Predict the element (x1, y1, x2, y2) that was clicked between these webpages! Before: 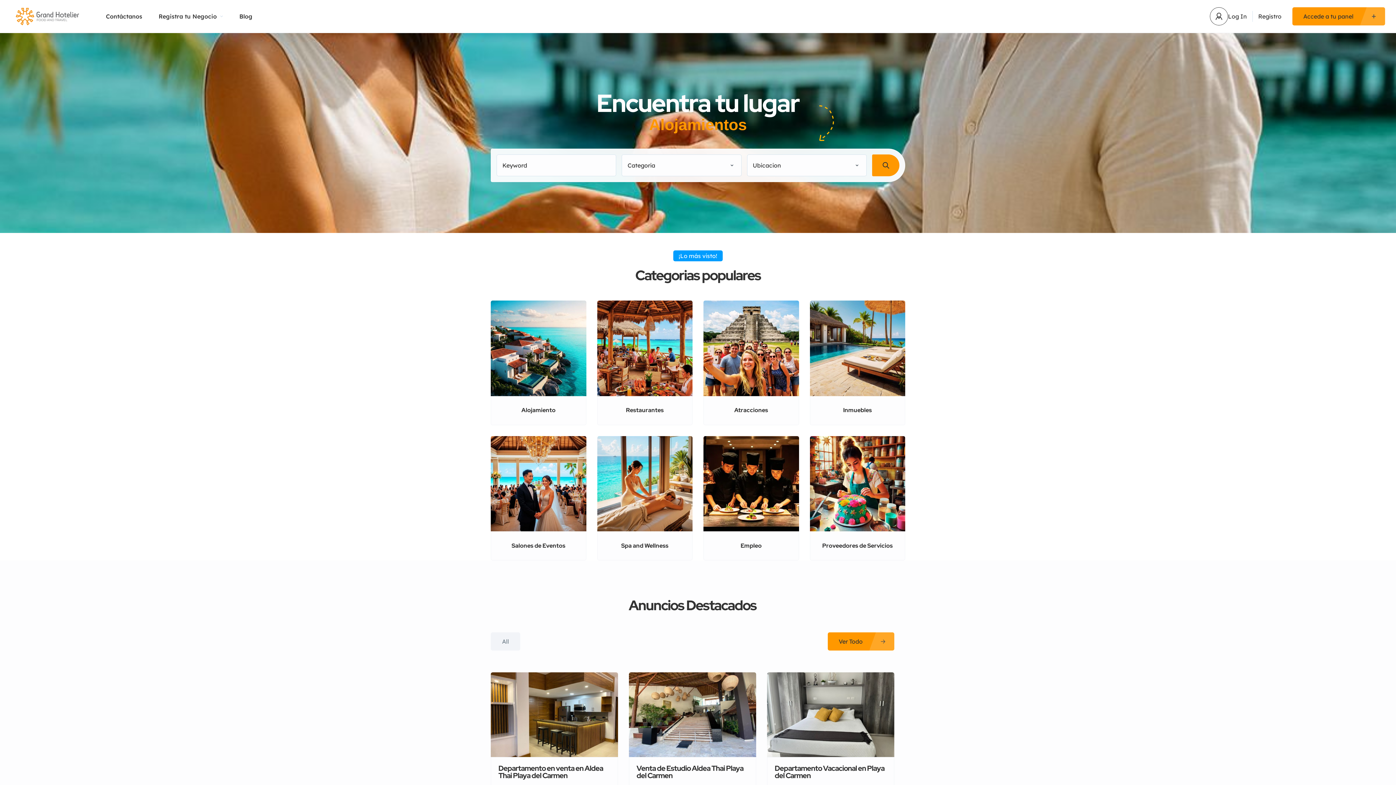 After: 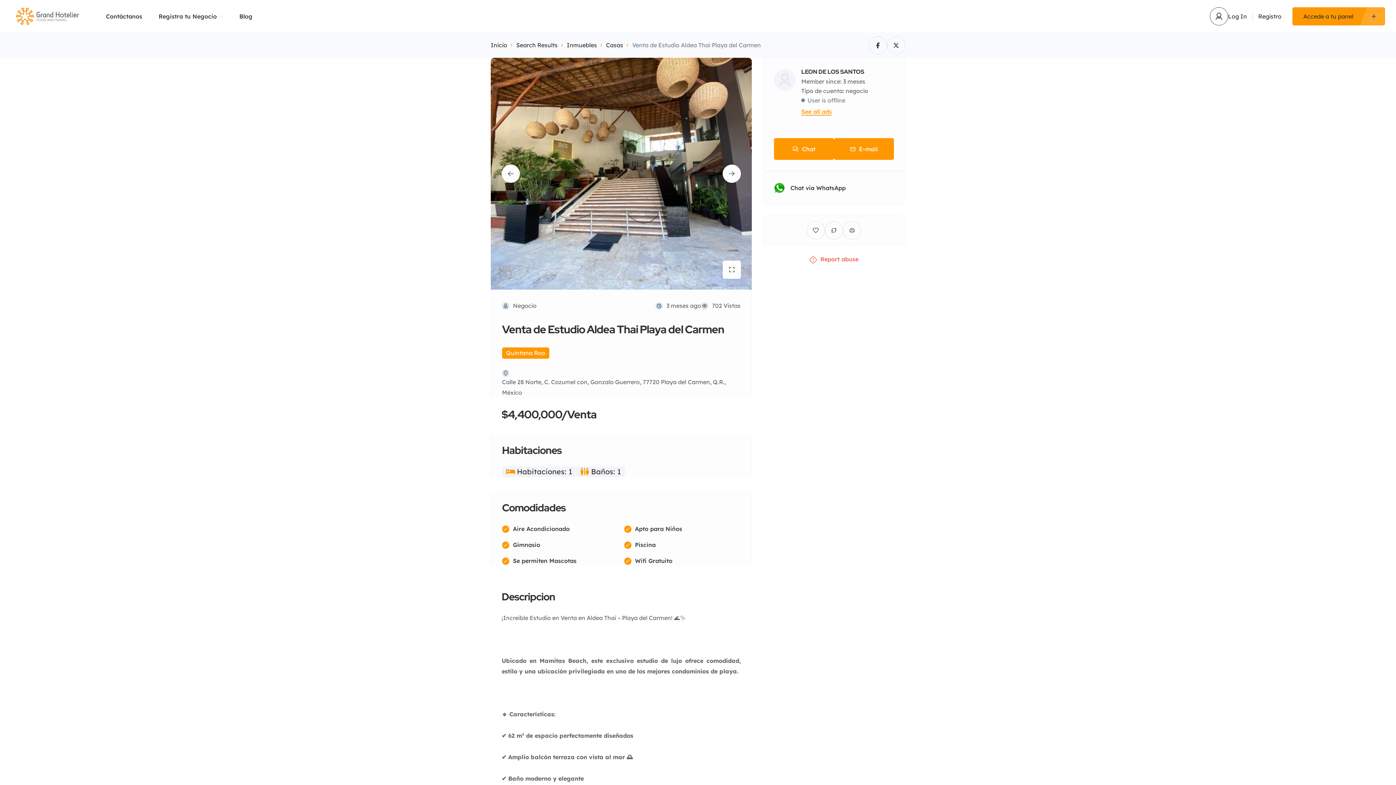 Action: bbox: (629, 672, 756, 855) label: Venta de Estudio Aldea Thai Playa del Carmen
Calle 28 Norte, C. Cozumel con, Gonzalo Guerrero, 77720 Playa del Carmen, Q.R., México
$4,400,000/Venta
701 Vistas